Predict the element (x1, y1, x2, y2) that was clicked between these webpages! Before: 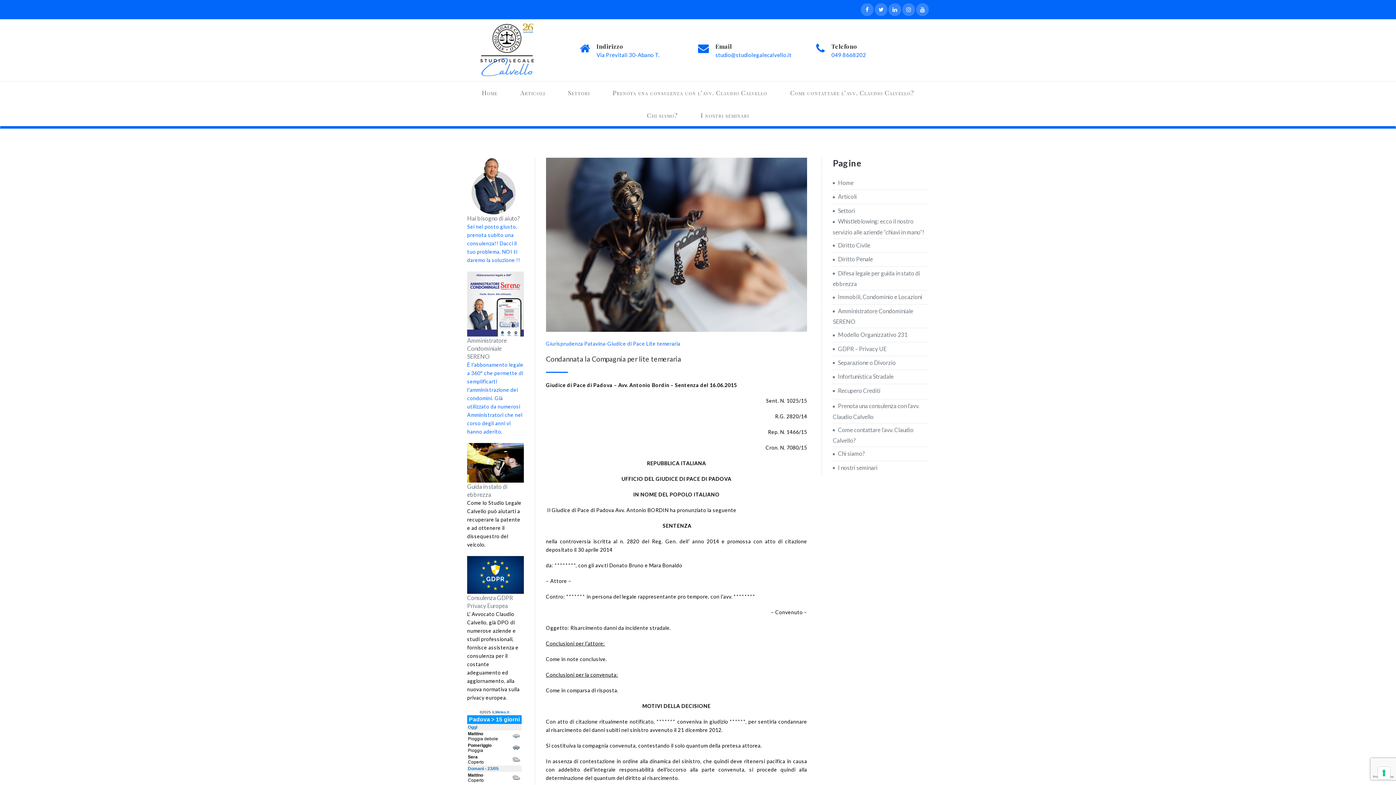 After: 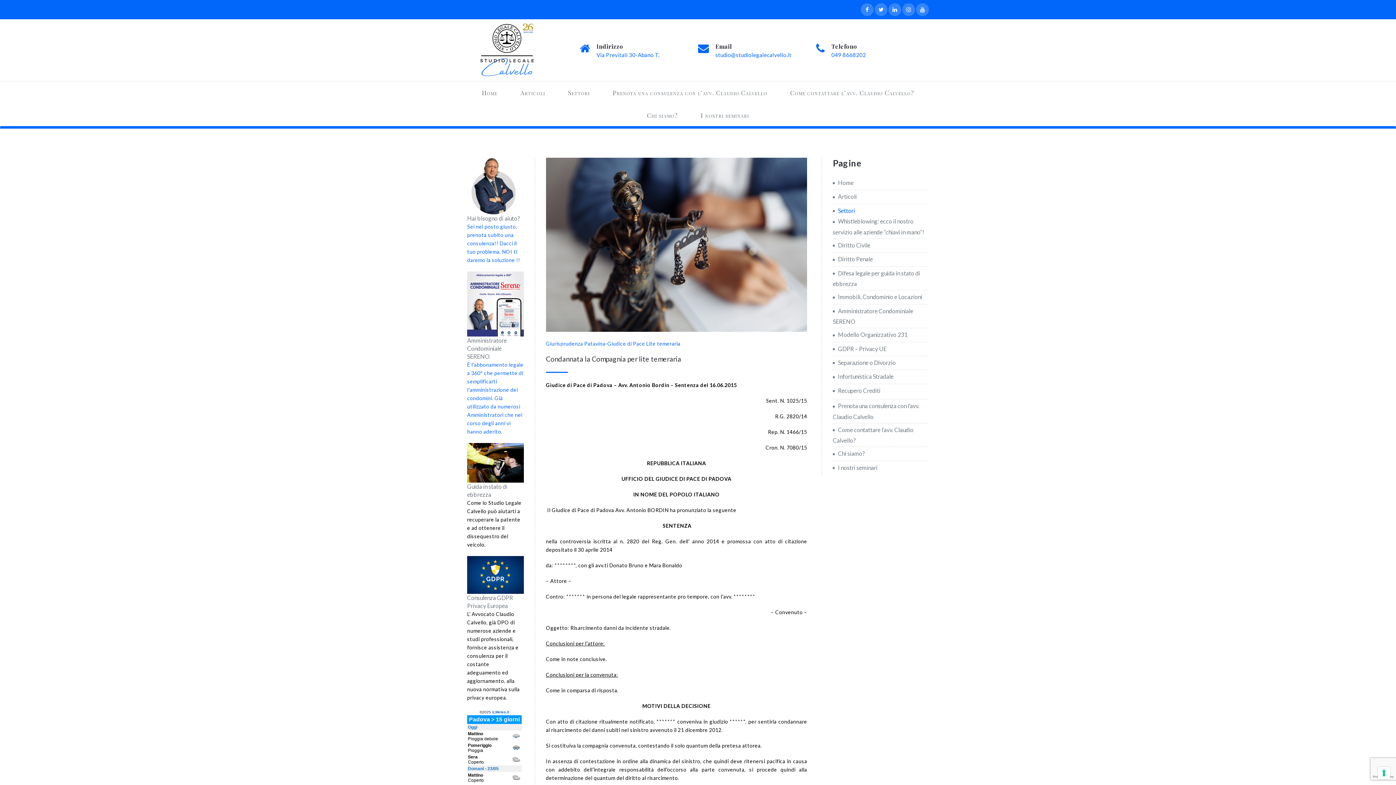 Action: label: Settori bbox: (833, 207, 855, 214)